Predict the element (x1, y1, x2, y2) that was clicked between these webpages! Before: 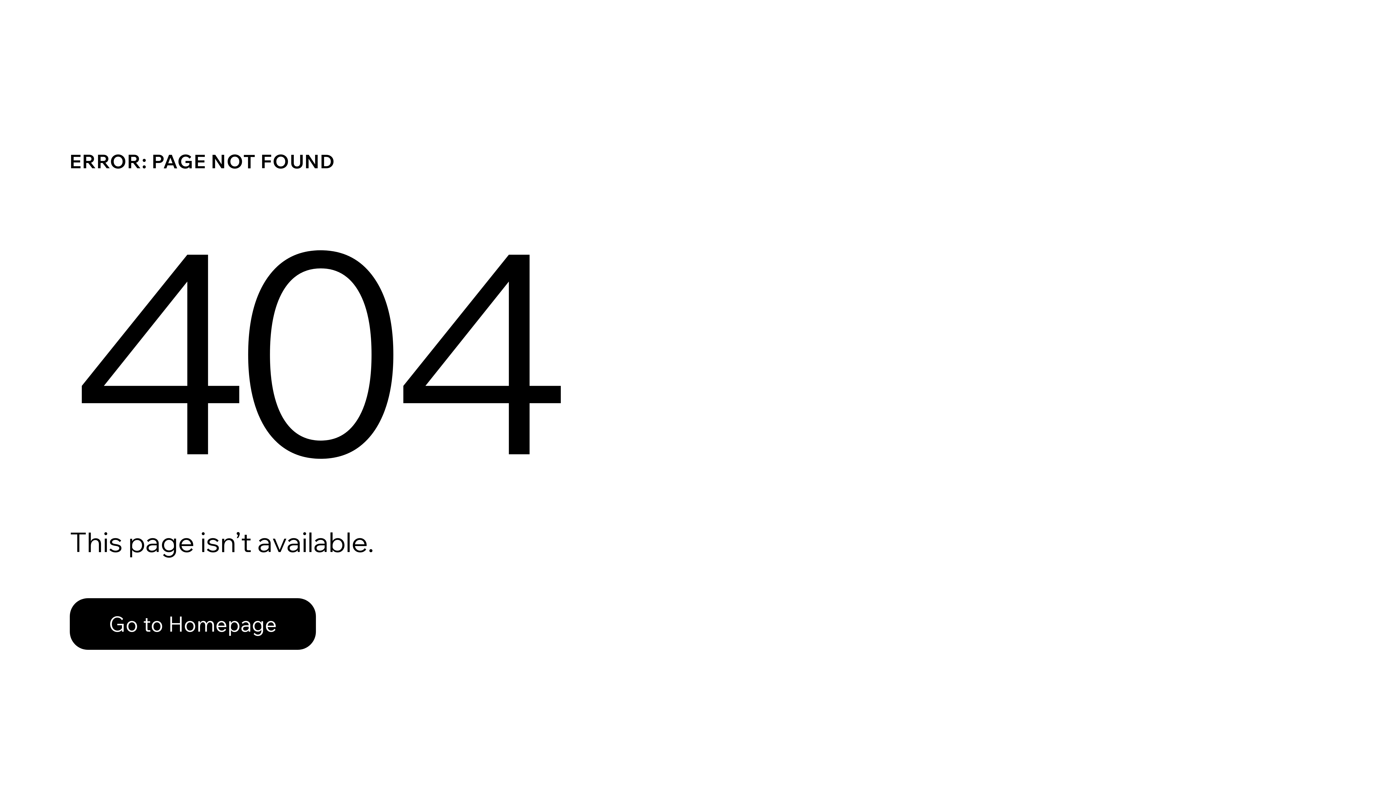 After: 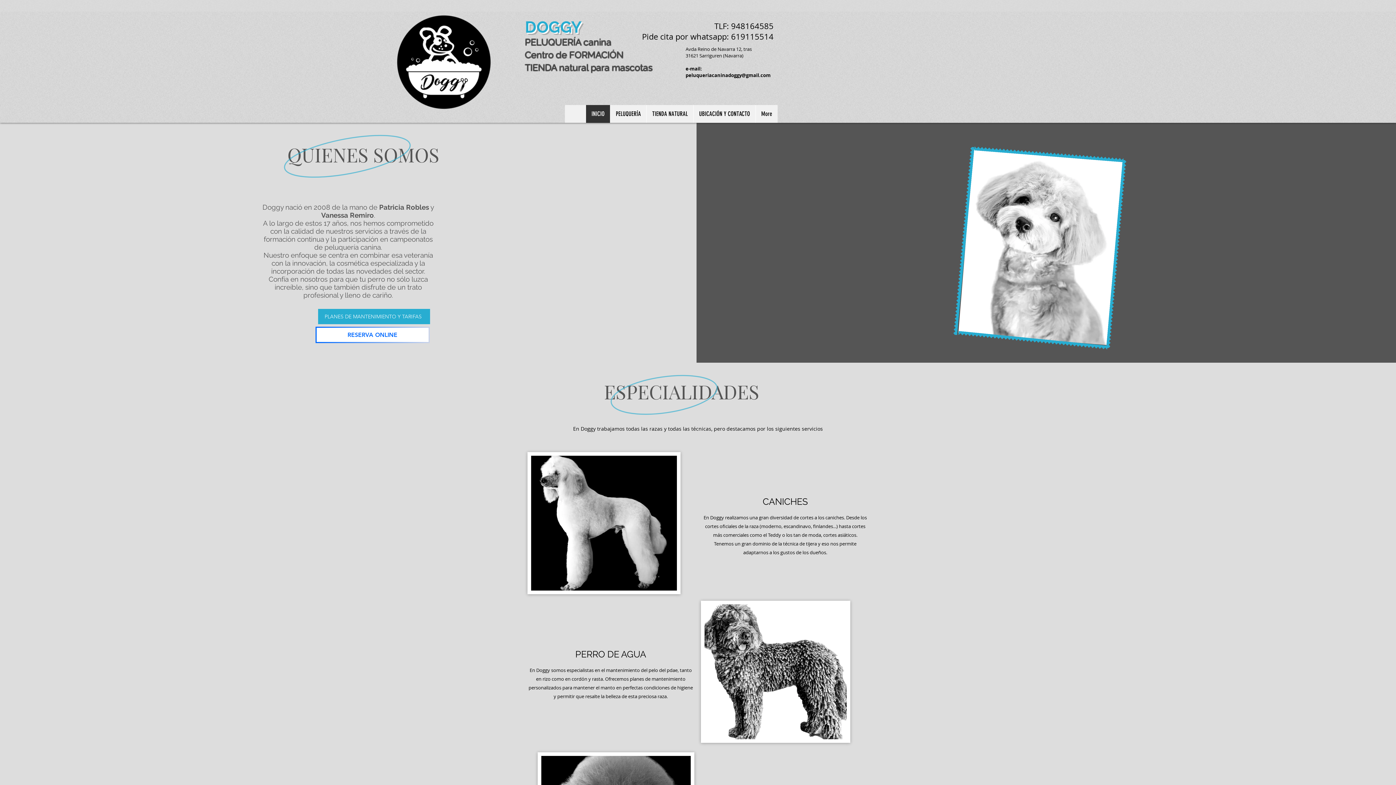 Action: label: Go to Homepage bbox: (69, 598, 316, 650)